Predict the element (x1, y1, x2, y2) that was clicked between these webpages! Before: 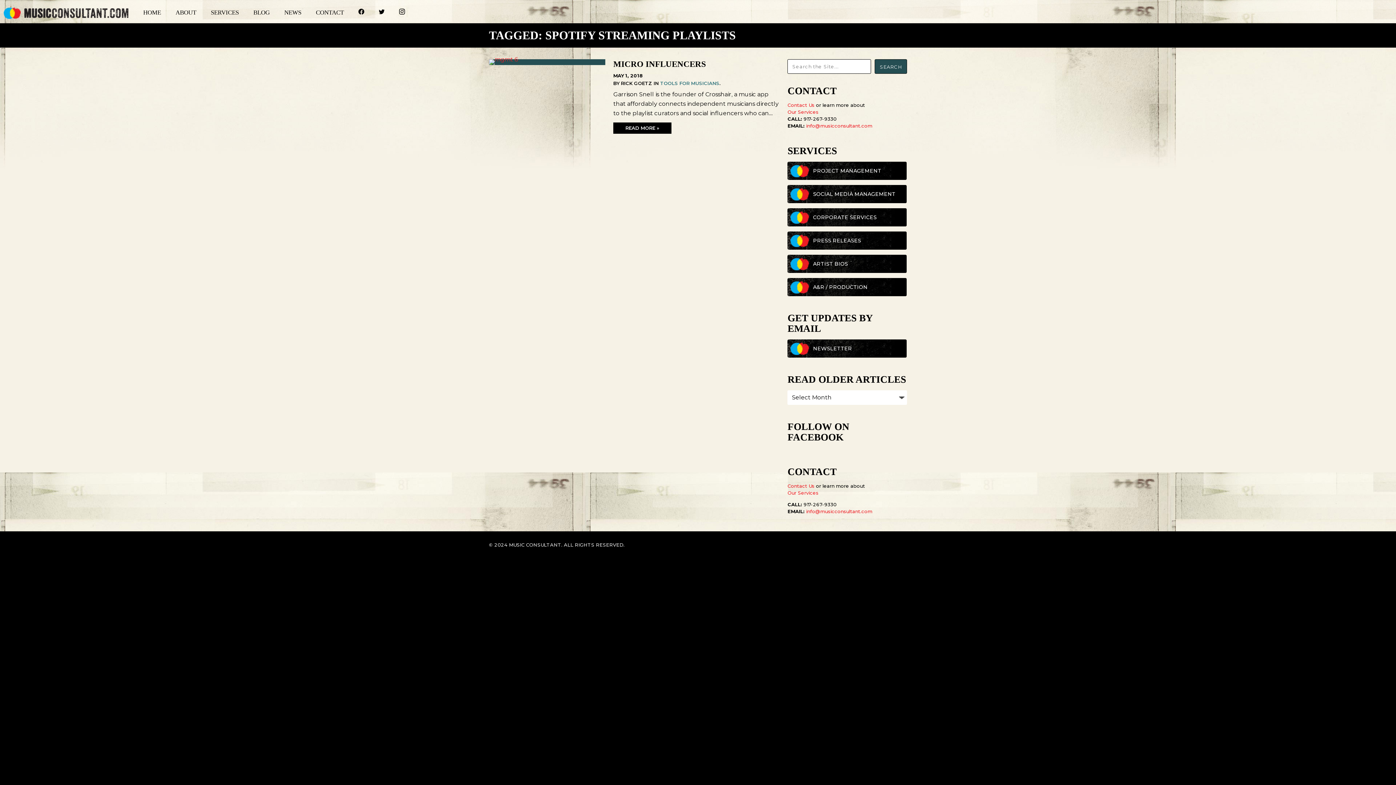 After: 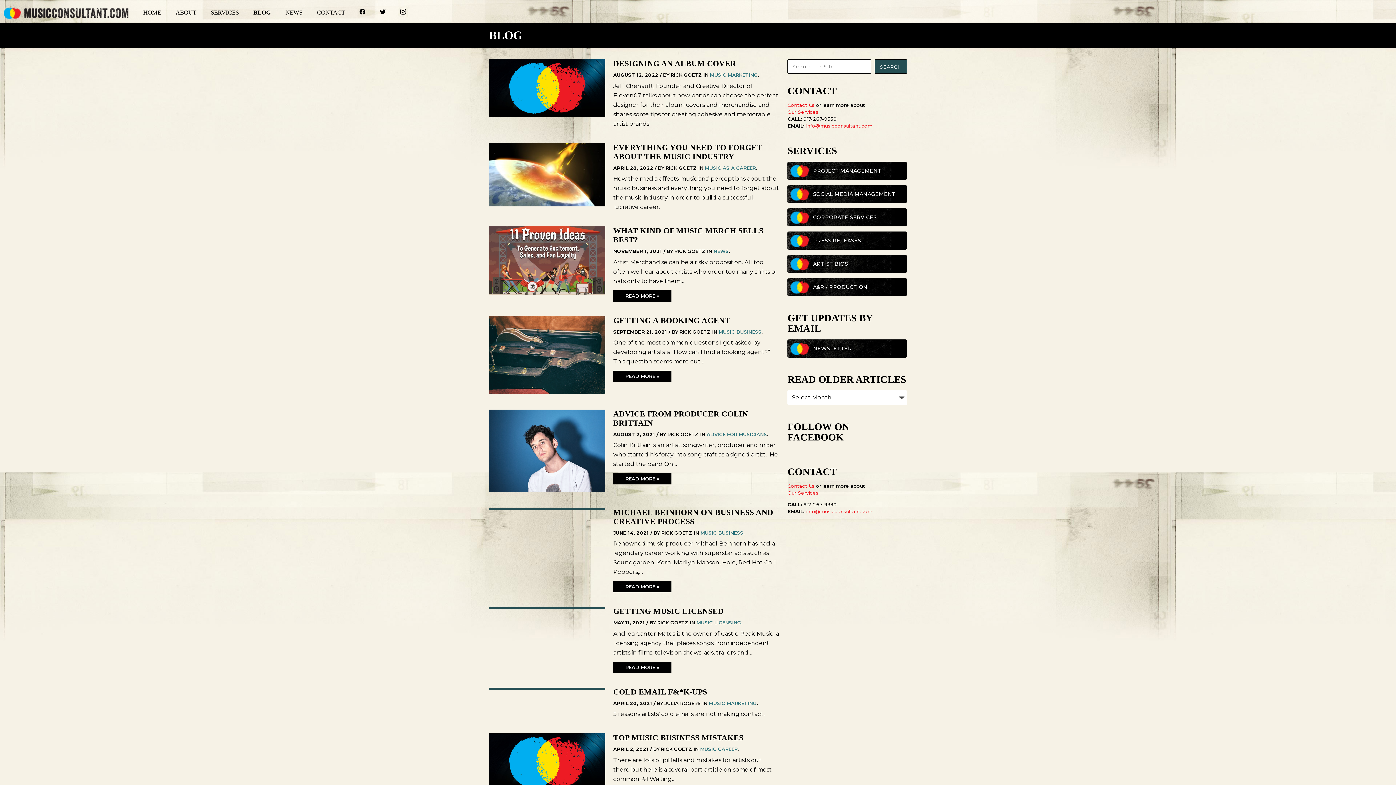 Action: label: BLOG bbox: (238, 7, 269, 17)